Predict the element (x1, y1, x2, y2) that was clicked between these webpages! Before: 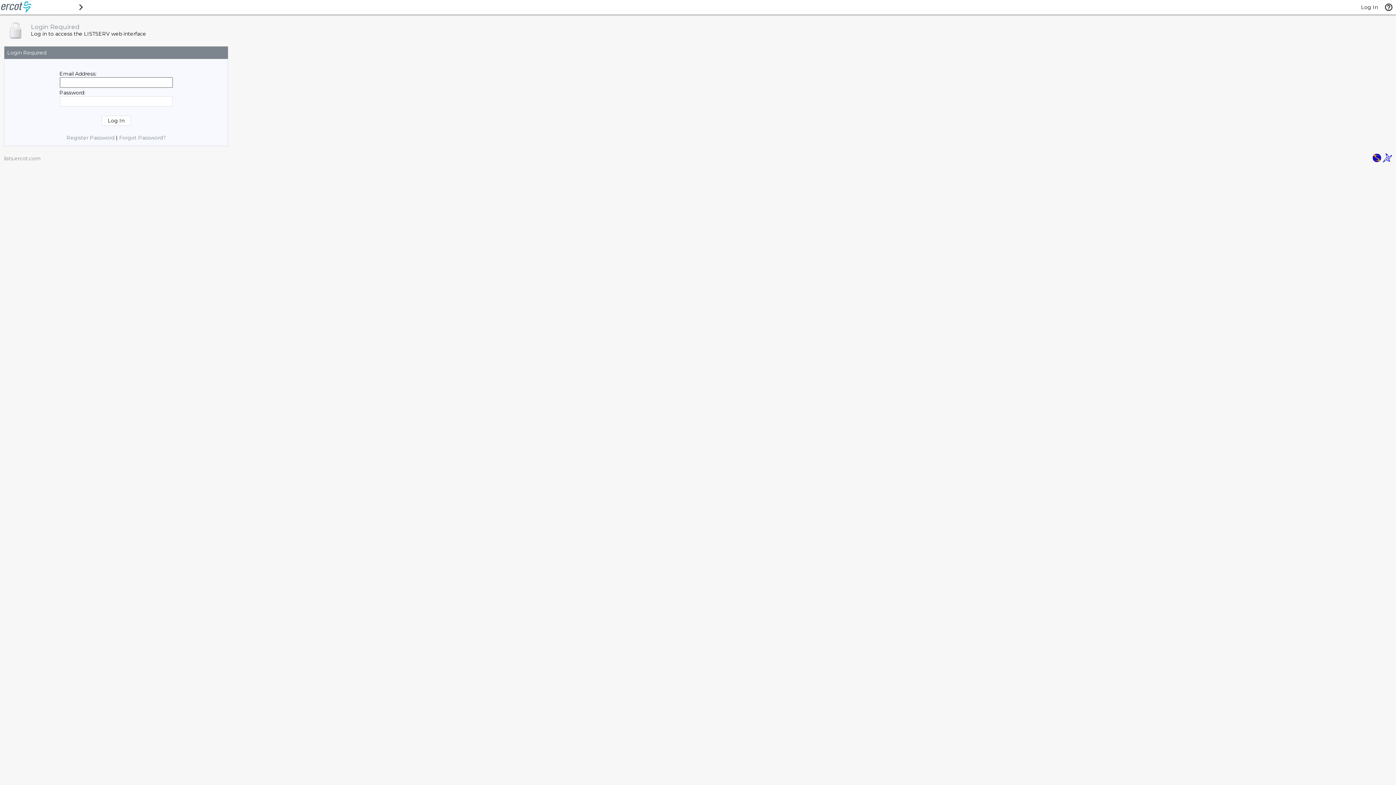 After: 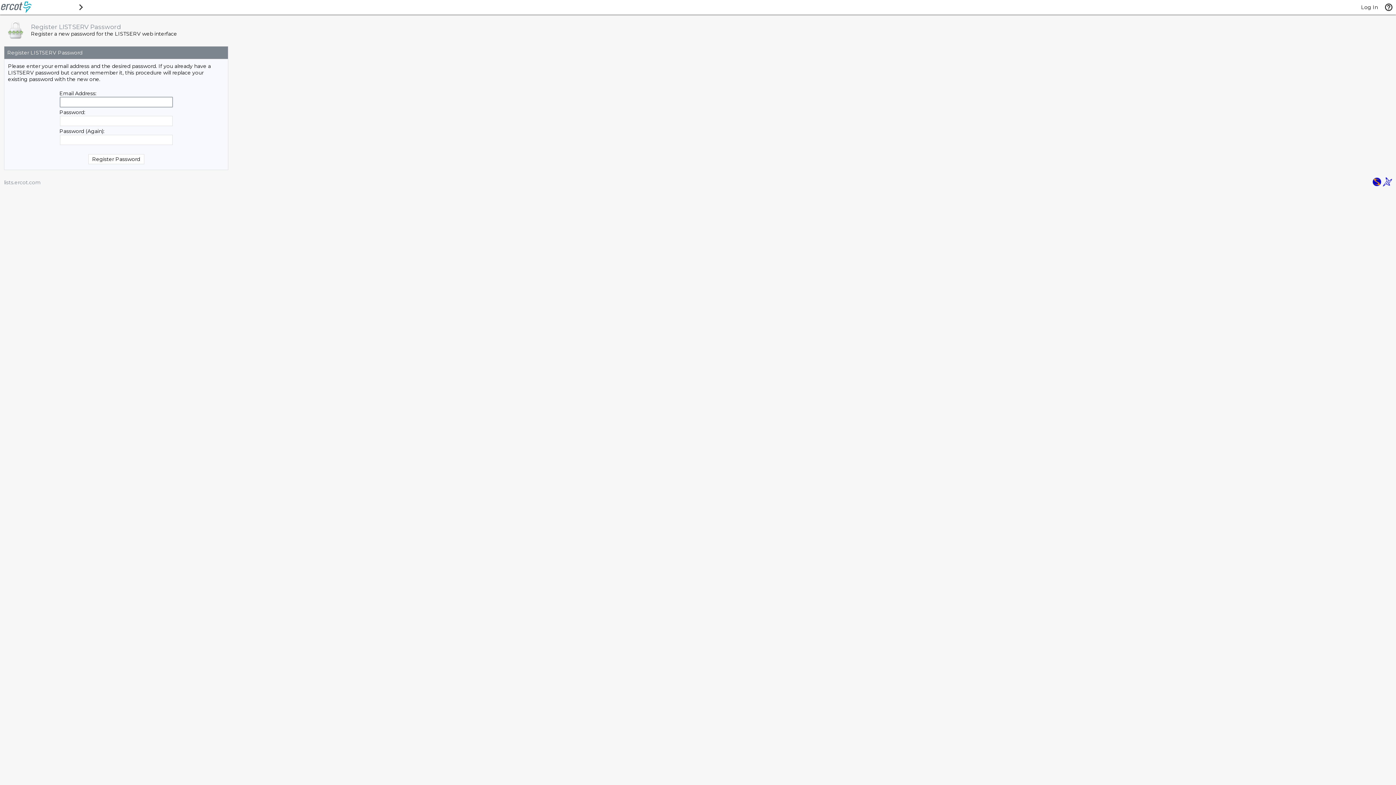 Action: label: Forgot Password? bbox: (119, 134, 165, 141)